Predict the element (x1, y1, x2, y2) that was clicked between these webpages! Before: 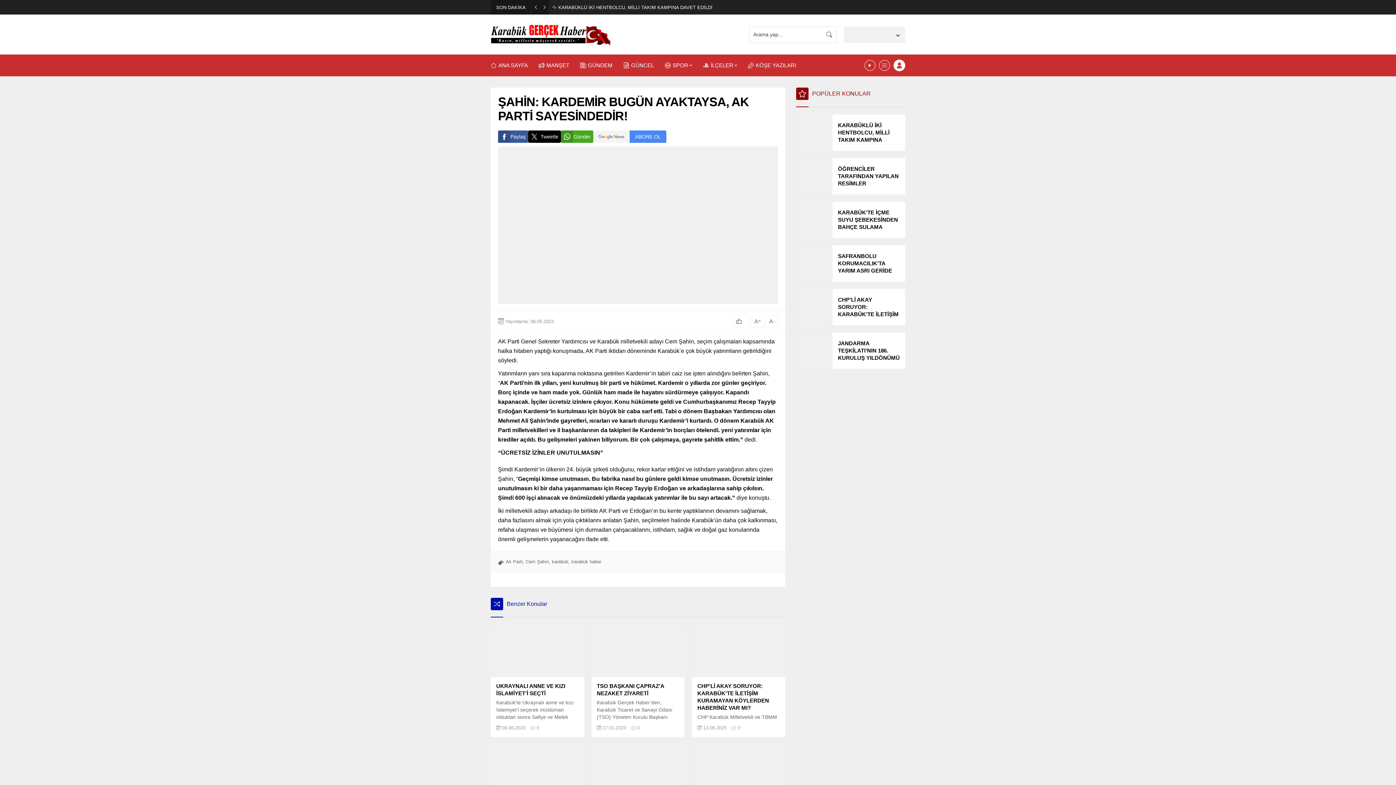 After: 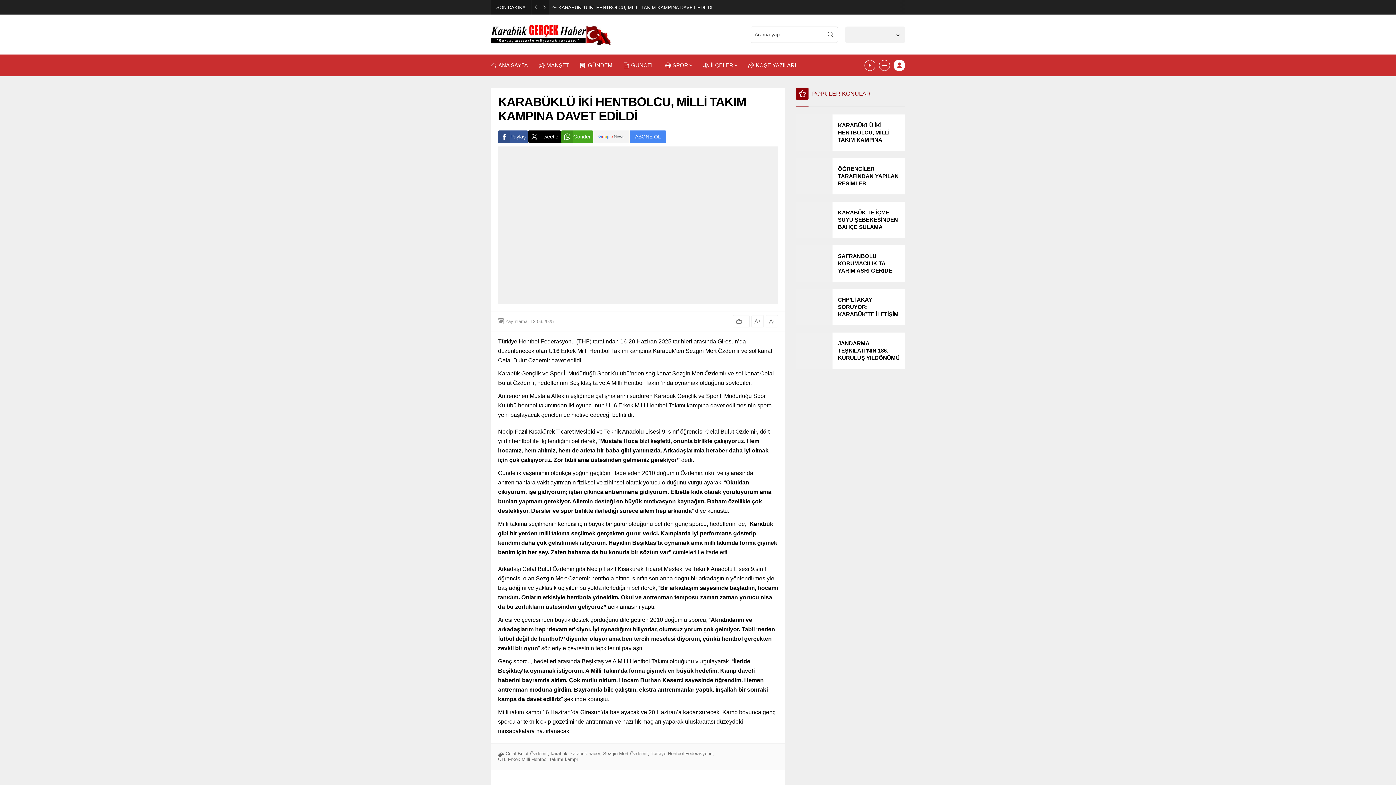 Action: label: KARABÜKLÜ İKİ HENTBOLCU, MİLLİ TAKIM KAMPINA DAVET EDİLDİ bbox: (558, 4, 712, 10)